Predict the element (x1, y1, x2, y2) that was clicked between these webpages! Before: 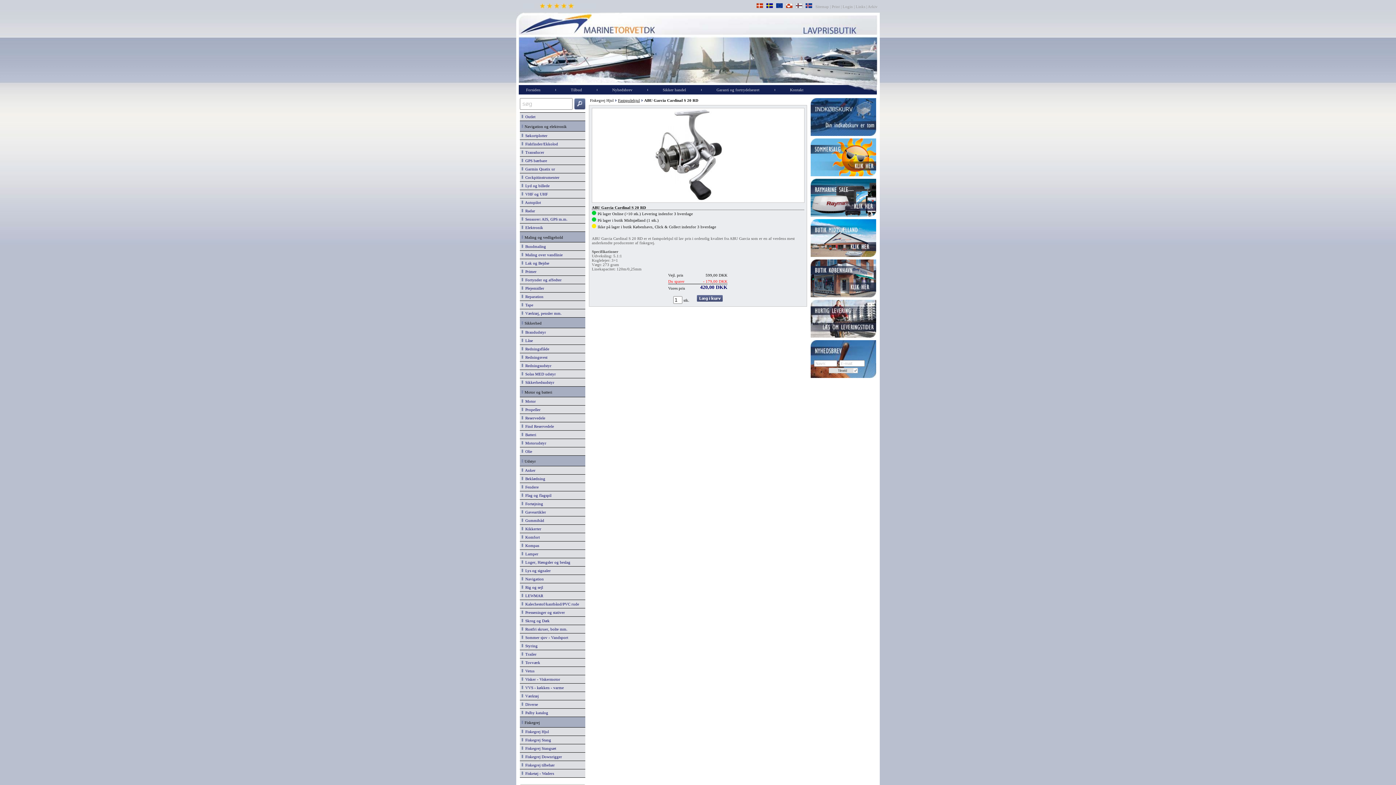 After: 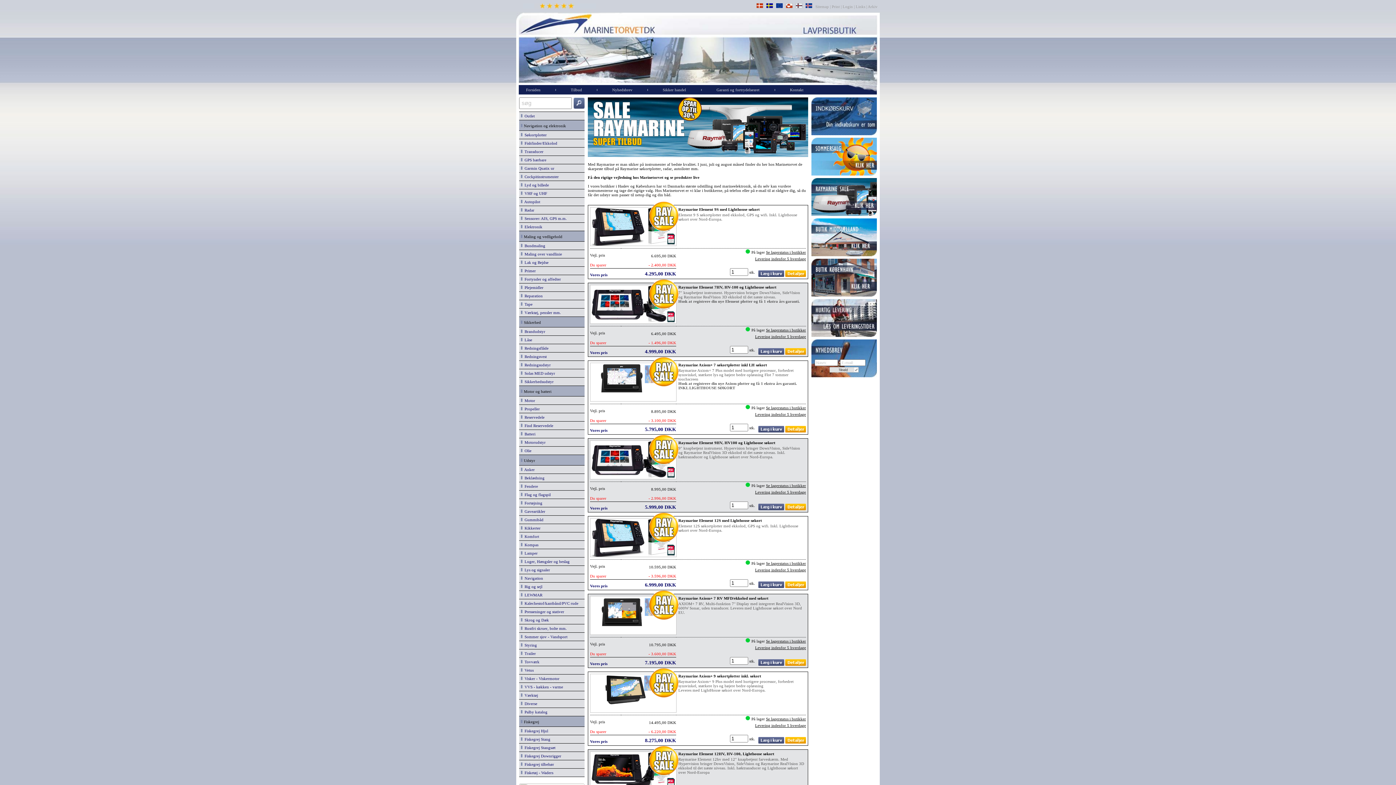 Action: bbox: (810, 211, 876, 217)